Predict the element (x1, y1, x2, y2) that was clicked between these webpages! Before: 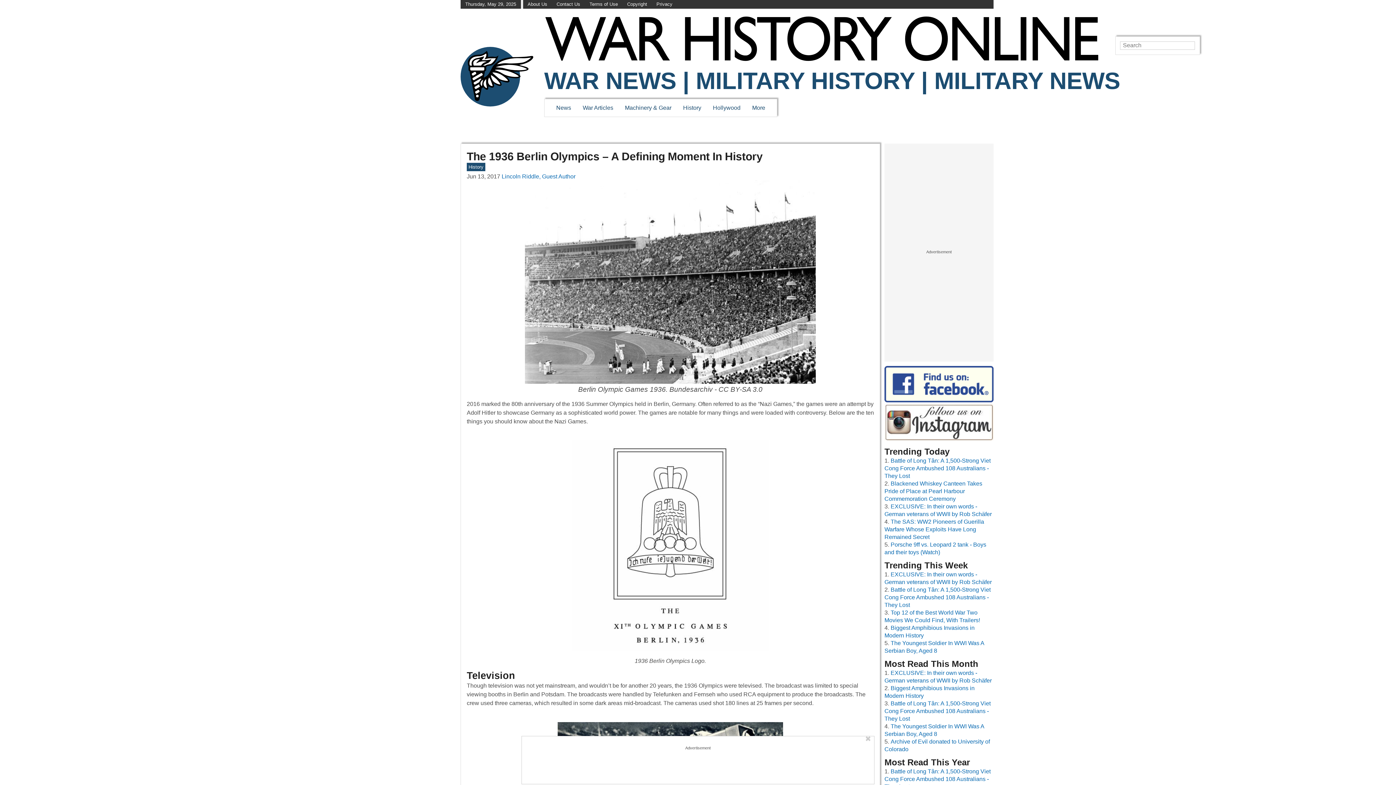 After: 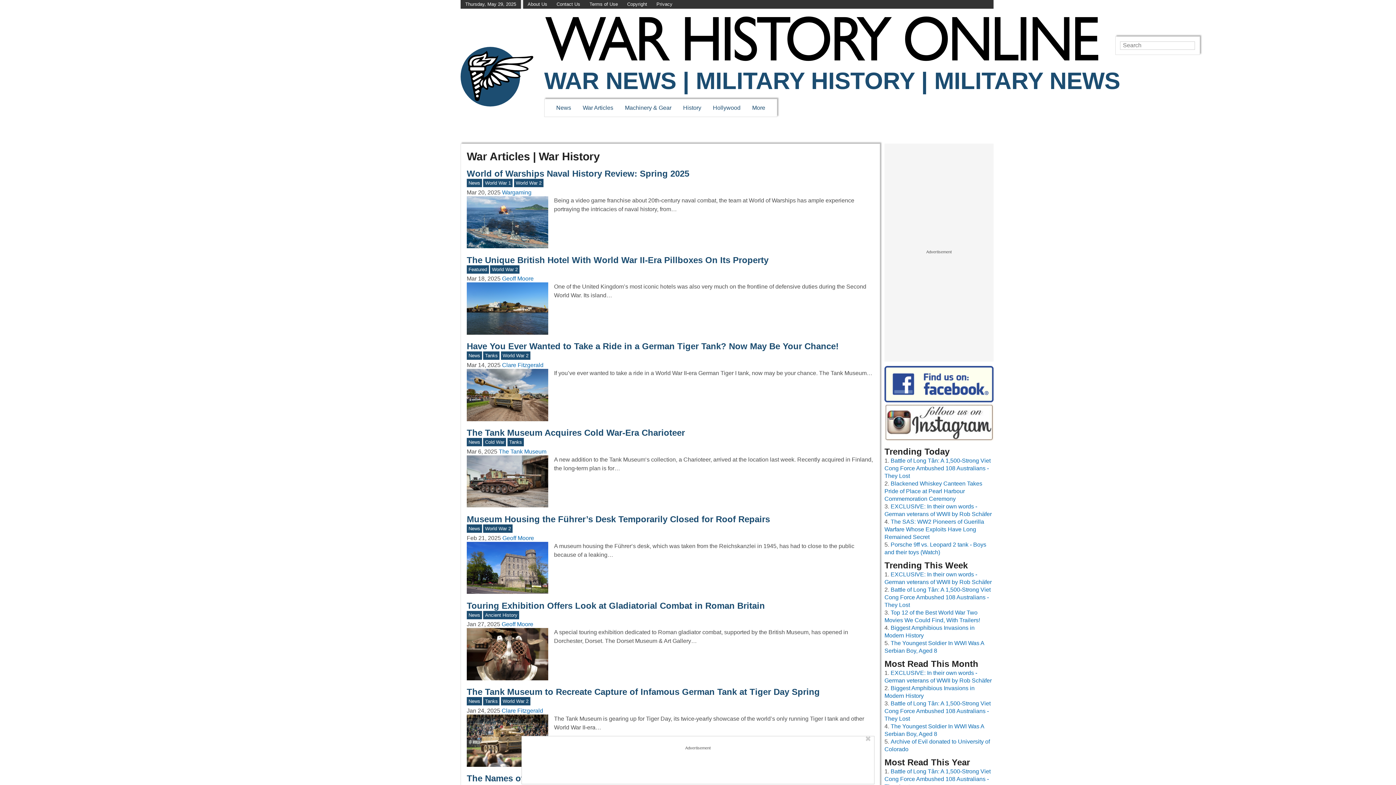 Action: label: War Articles bbox: (582, 104, 613, 110)